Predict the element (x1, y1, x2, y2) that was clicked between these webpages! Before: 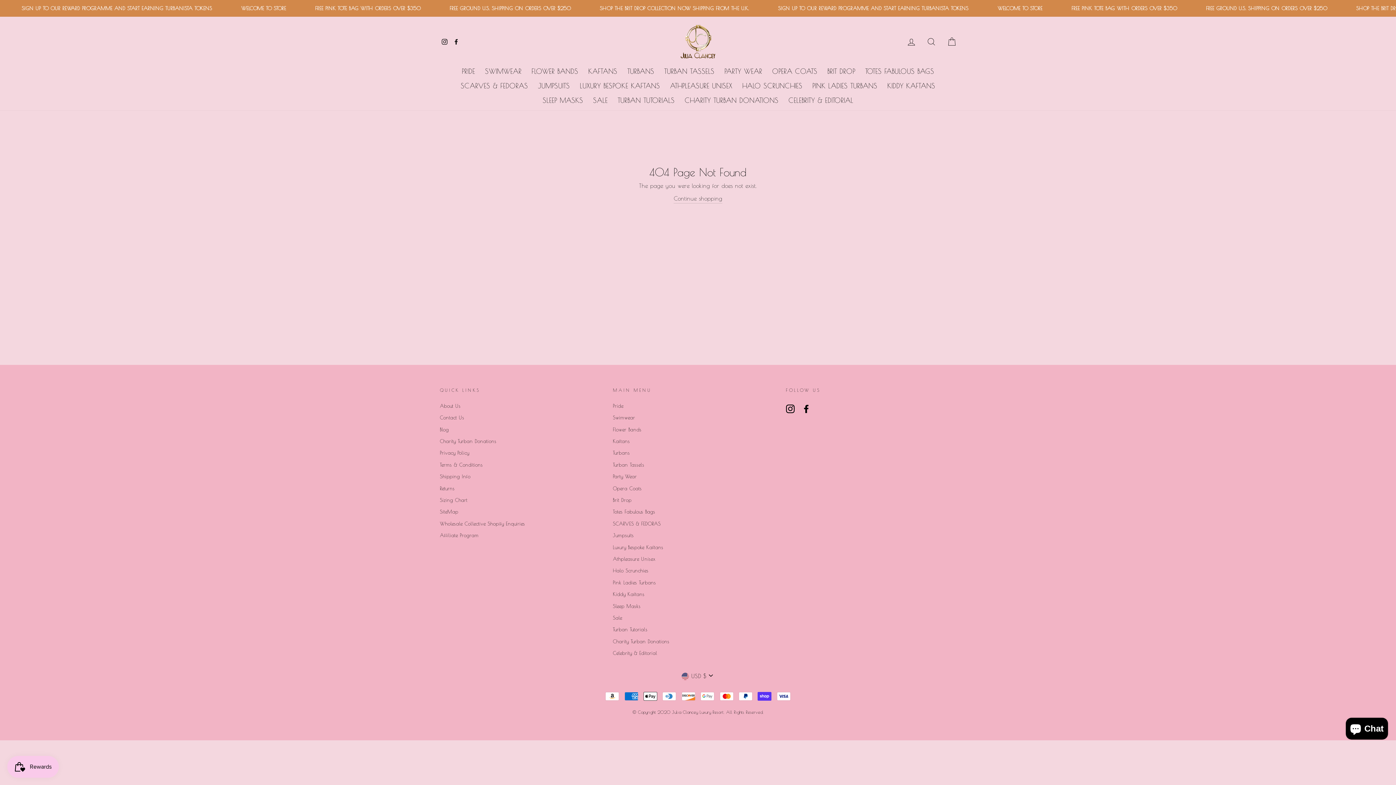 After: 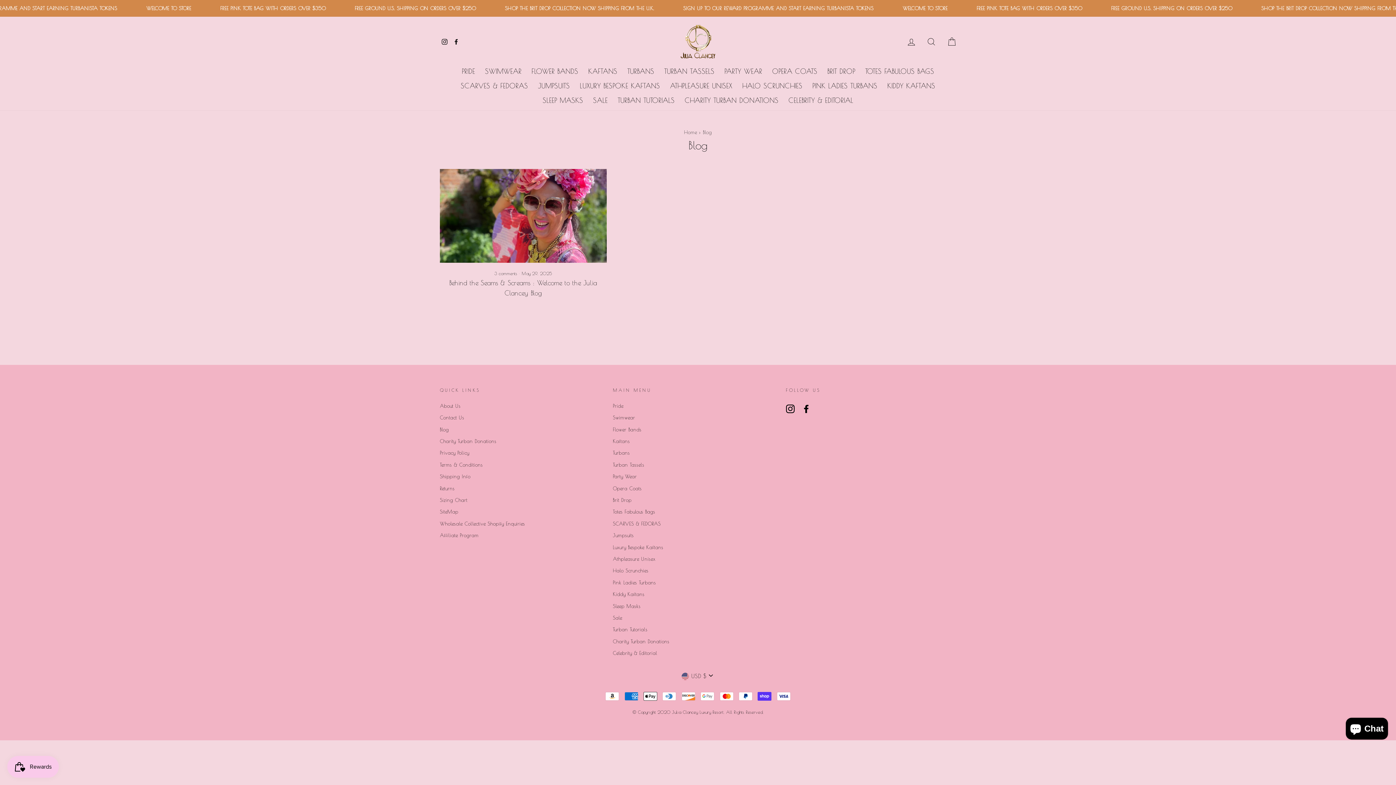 Action: bbox: (440, 424, 448, 435) label: Blog